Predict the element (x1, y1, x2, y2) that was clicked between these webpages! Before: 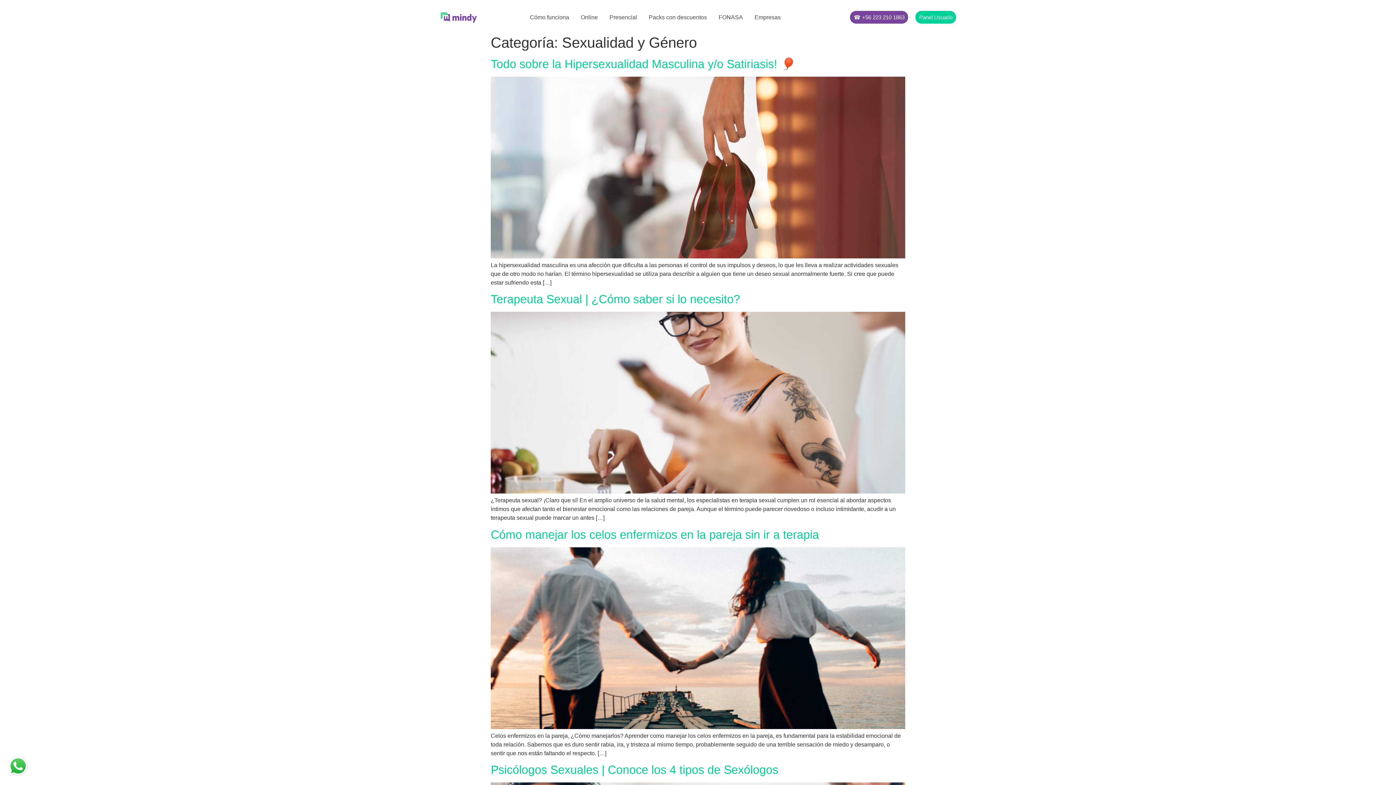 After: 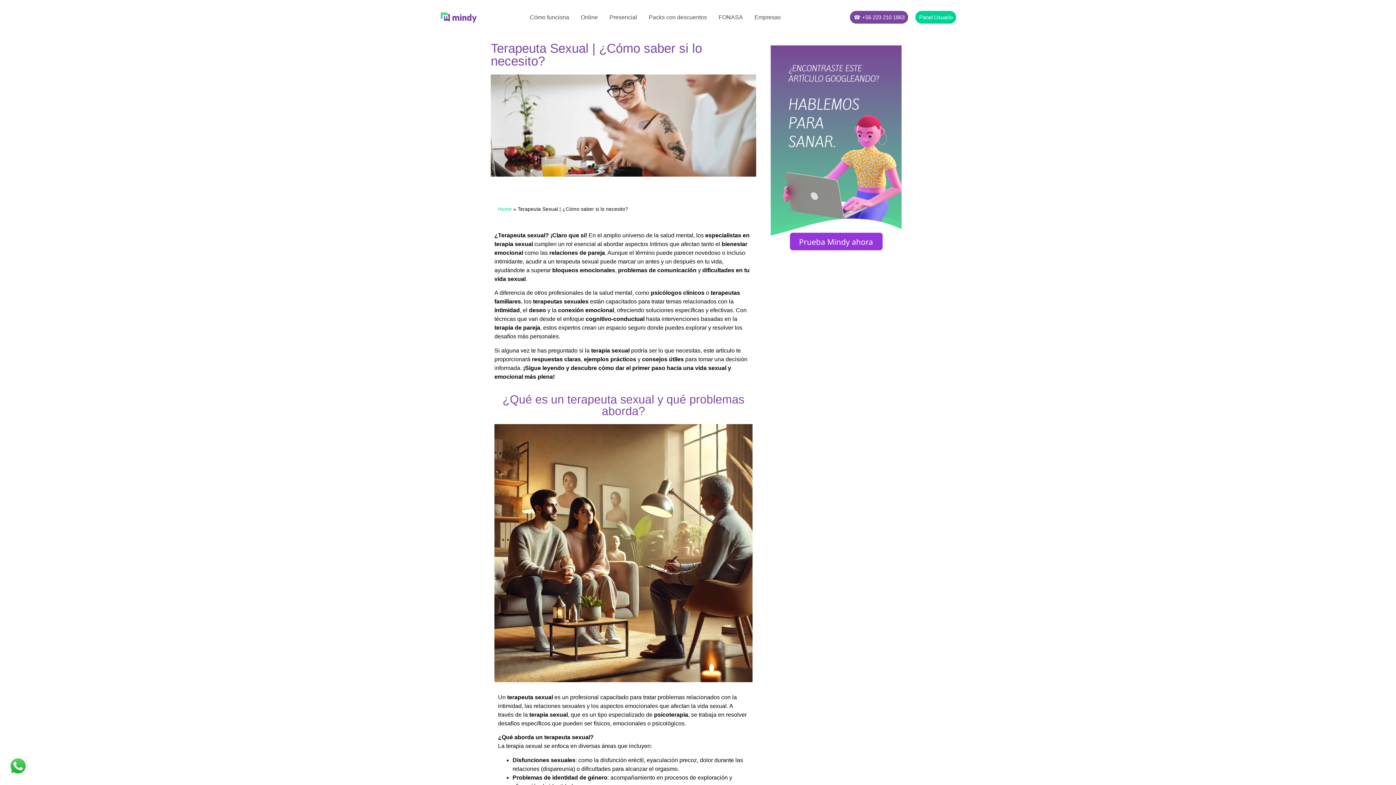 Action: label: Terapeuta Sexual | ¿Cómo saber si lo necesito? bbox: (490, 292, 740, 305)